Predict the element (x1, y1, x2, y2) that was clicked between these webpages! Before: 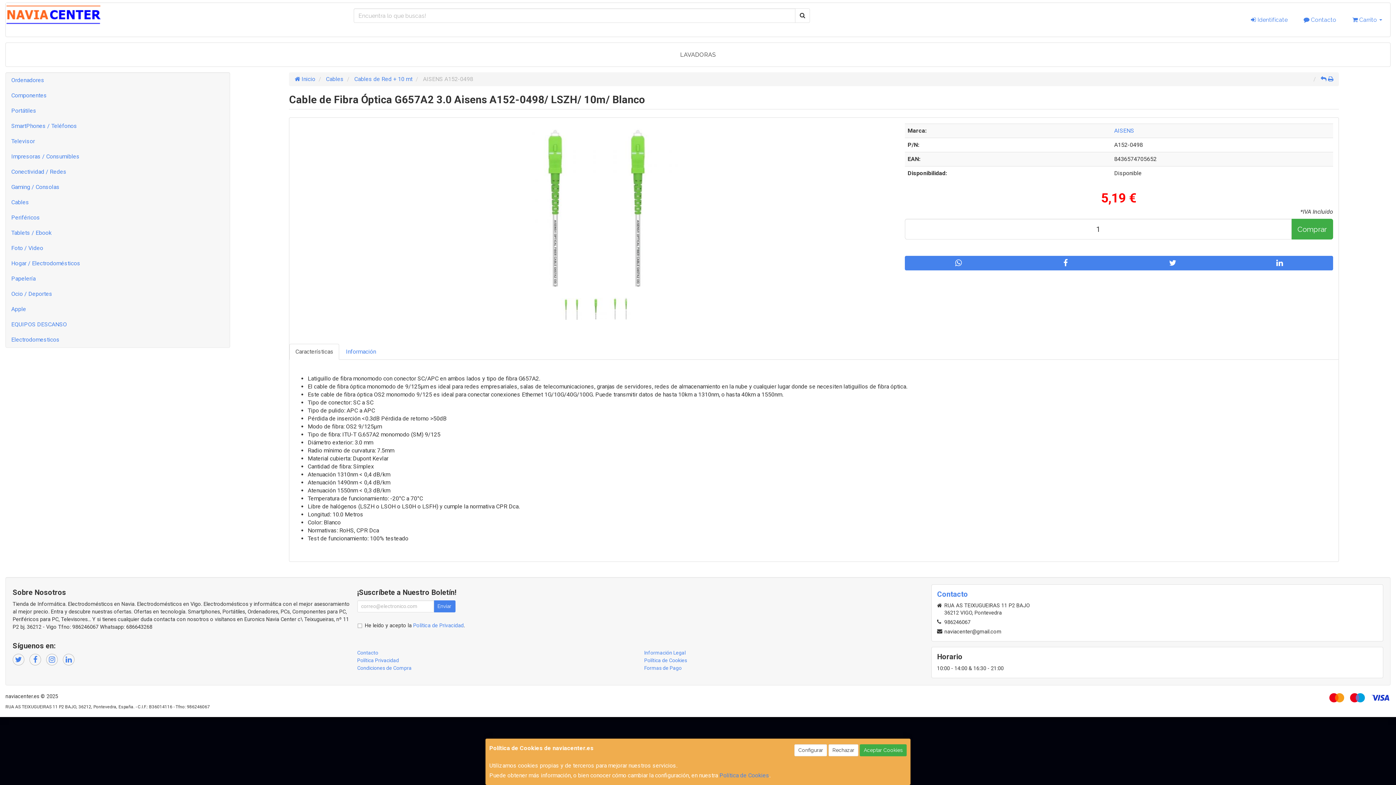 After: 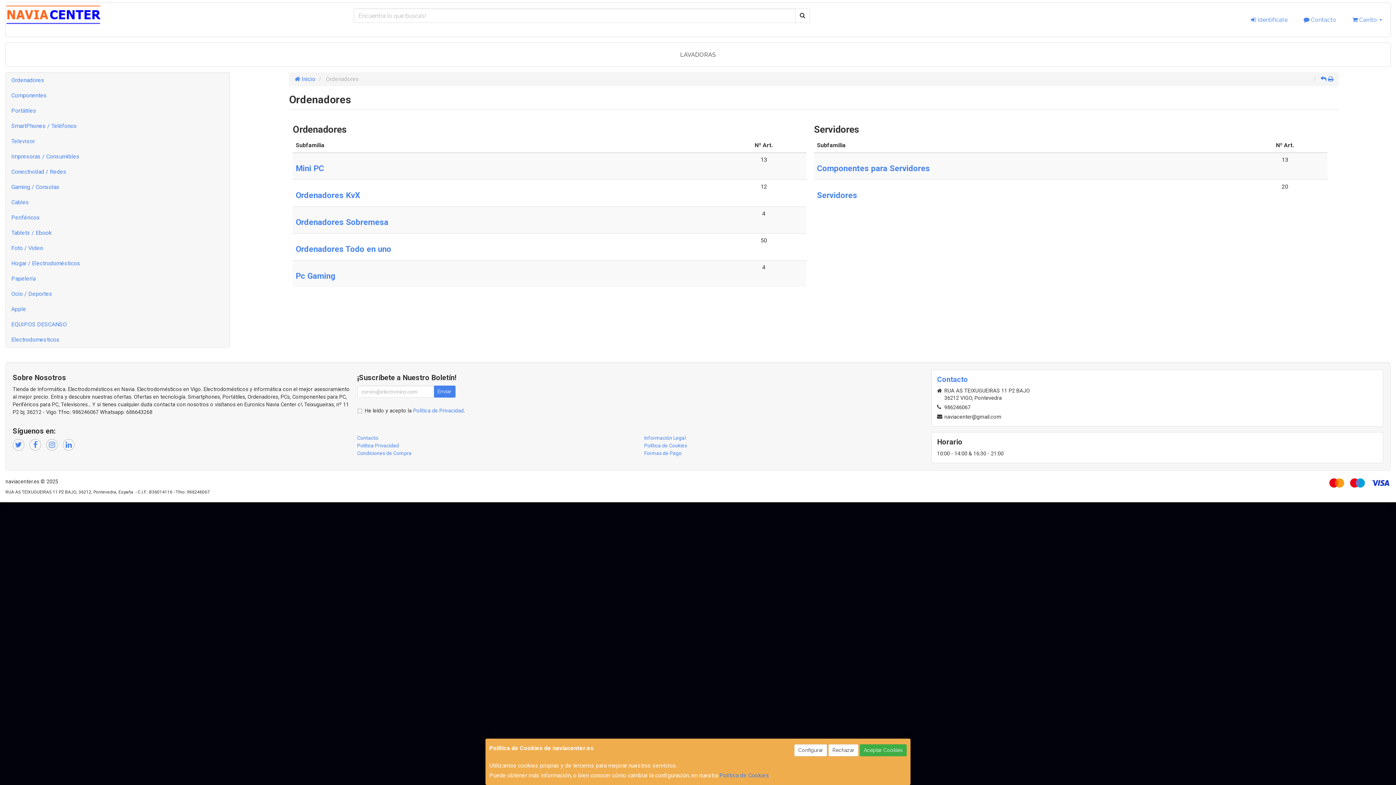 Action: bbox: (5, 72, 229, 88) label: Ordenadores